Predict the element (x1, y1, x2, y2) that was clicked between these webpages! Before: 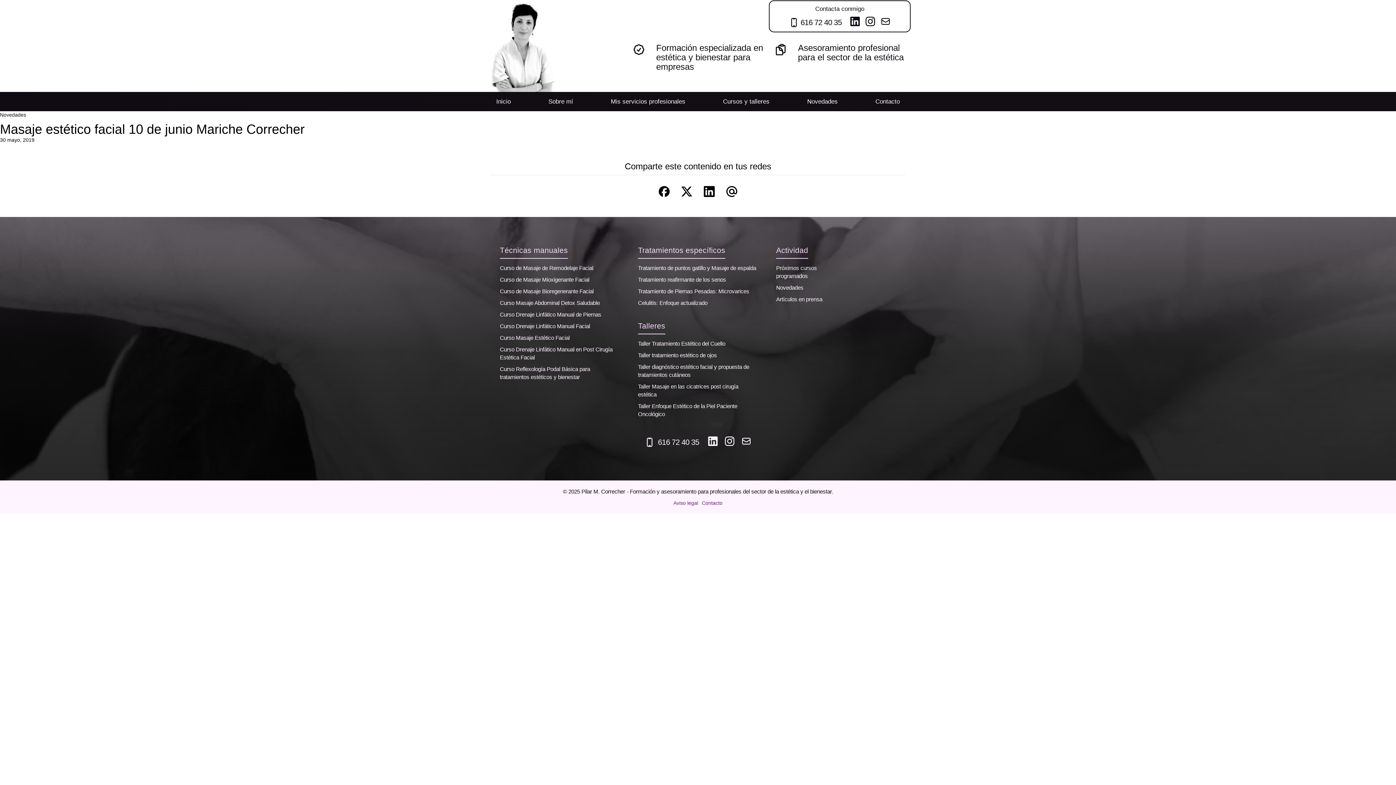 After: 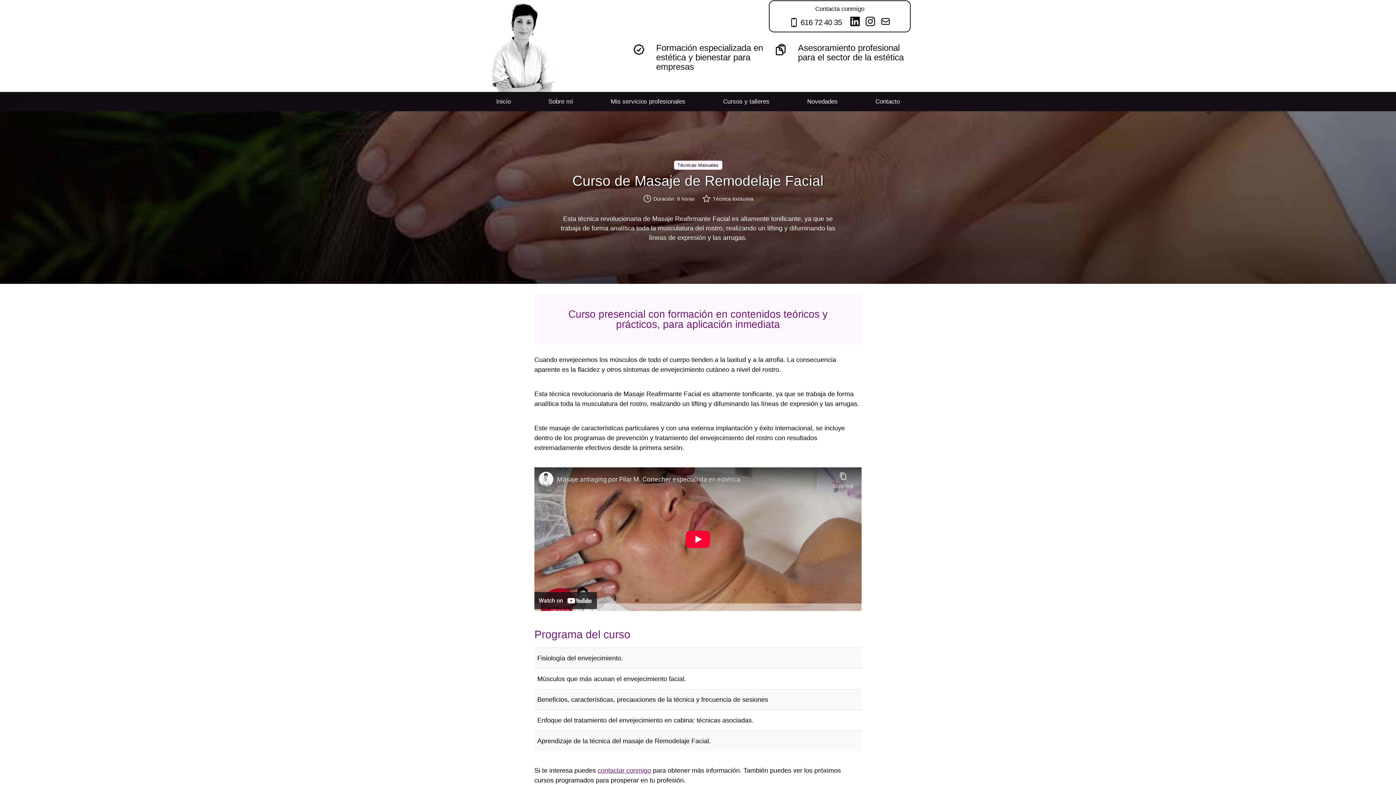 Action: bbox: (500, 265, 593, 271) label: Curso de Masaje de Remodelaje Facial